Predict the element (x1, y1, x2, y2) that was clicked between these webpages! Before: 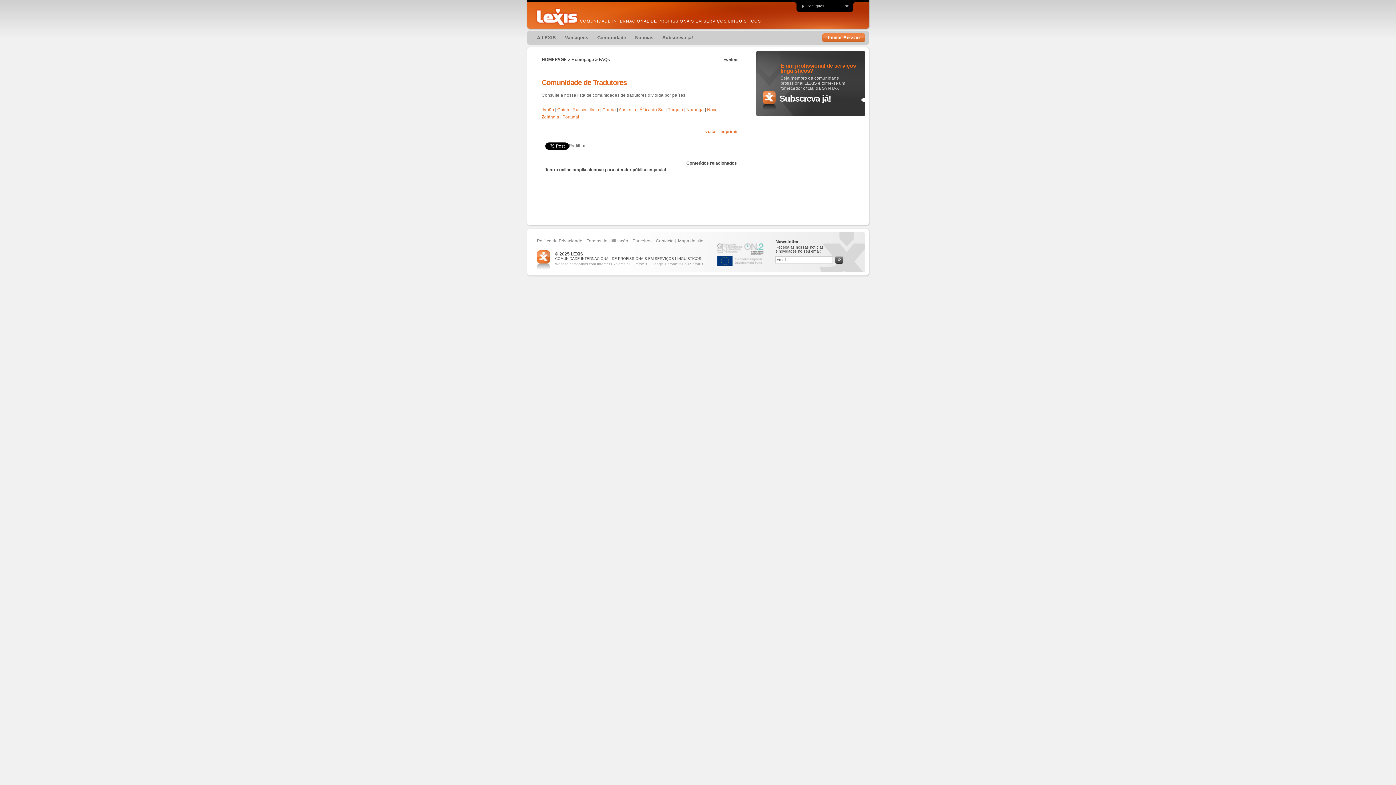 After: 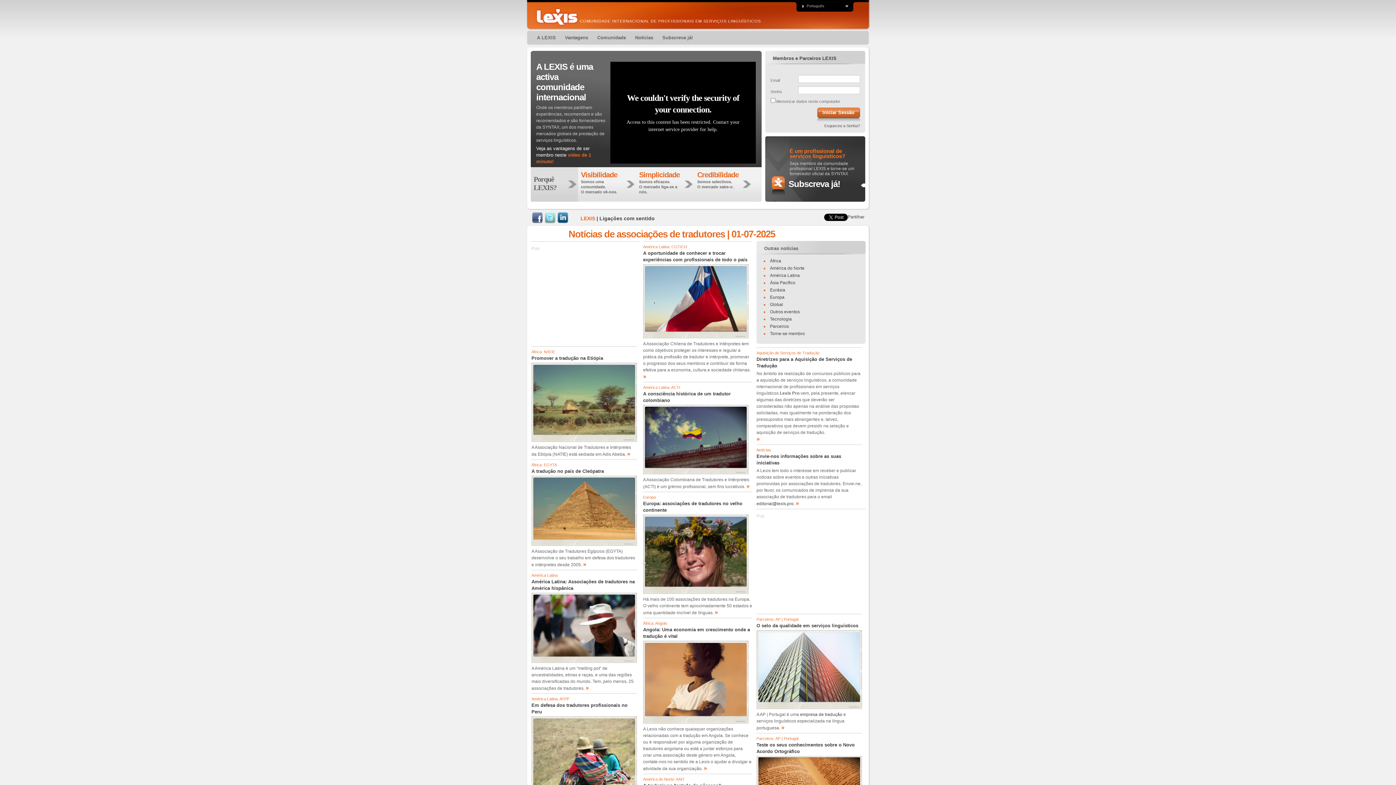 Action: bbox: (602, 107, 616, 112) label: Coreia